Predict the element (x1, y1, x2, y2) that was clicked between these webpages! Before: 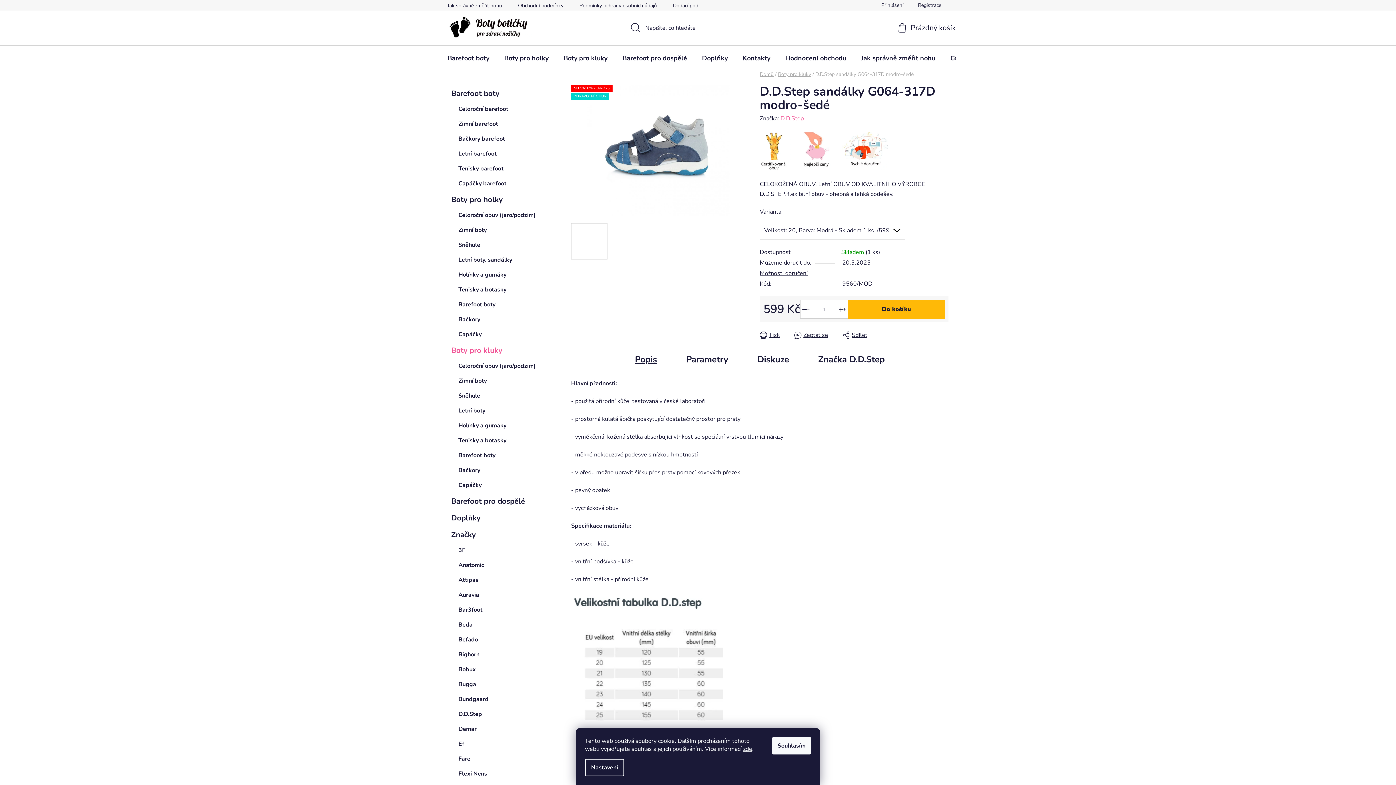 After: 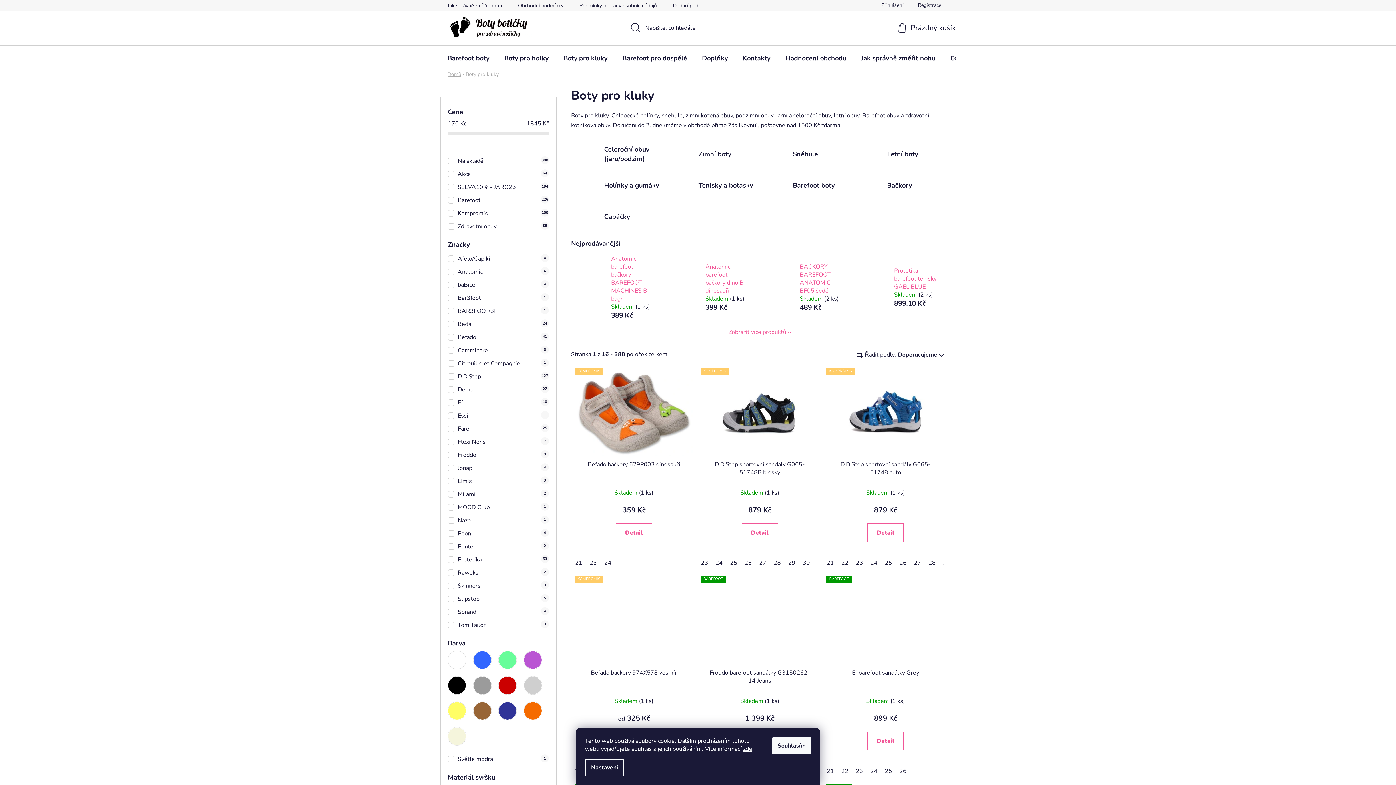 Action: bbox: (556, 45, 614, 70) label: Boty pro kluky